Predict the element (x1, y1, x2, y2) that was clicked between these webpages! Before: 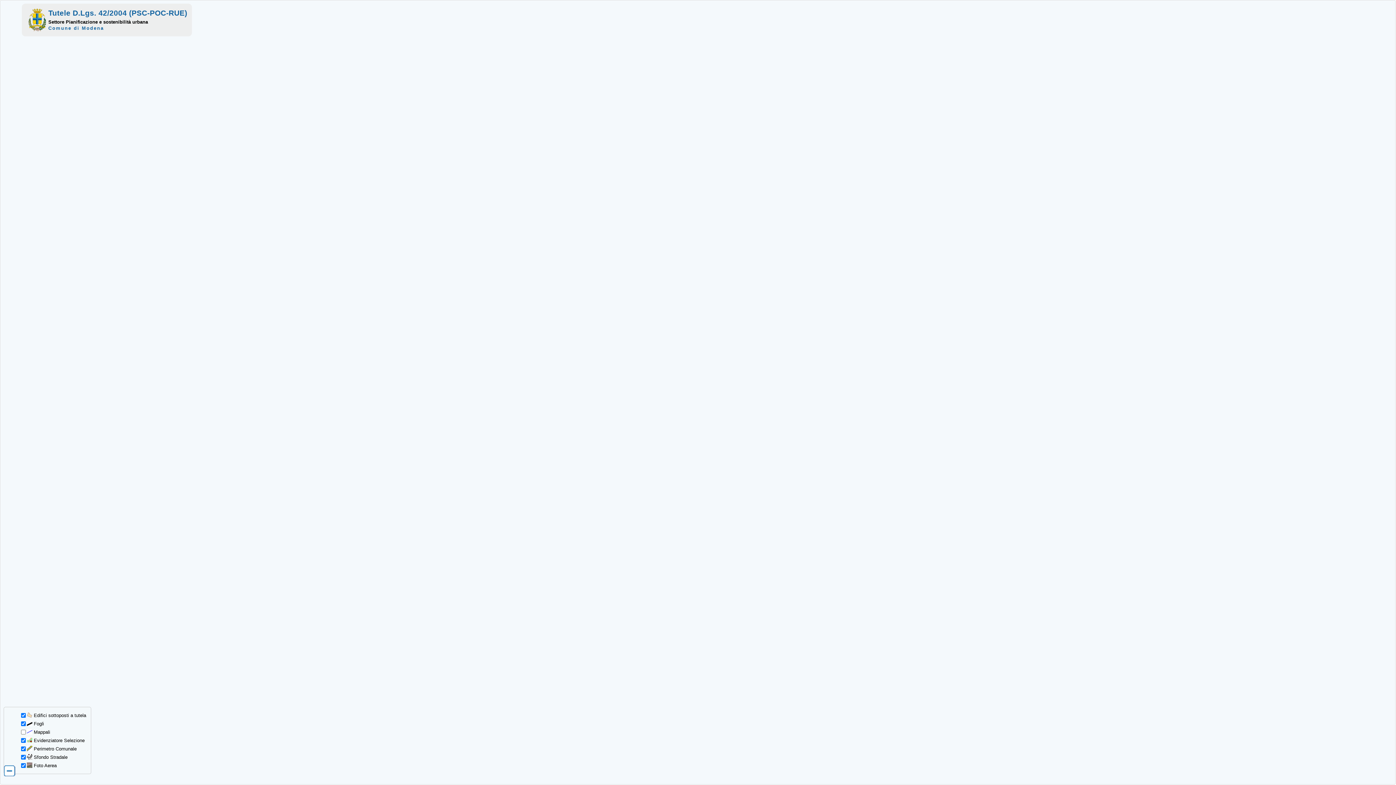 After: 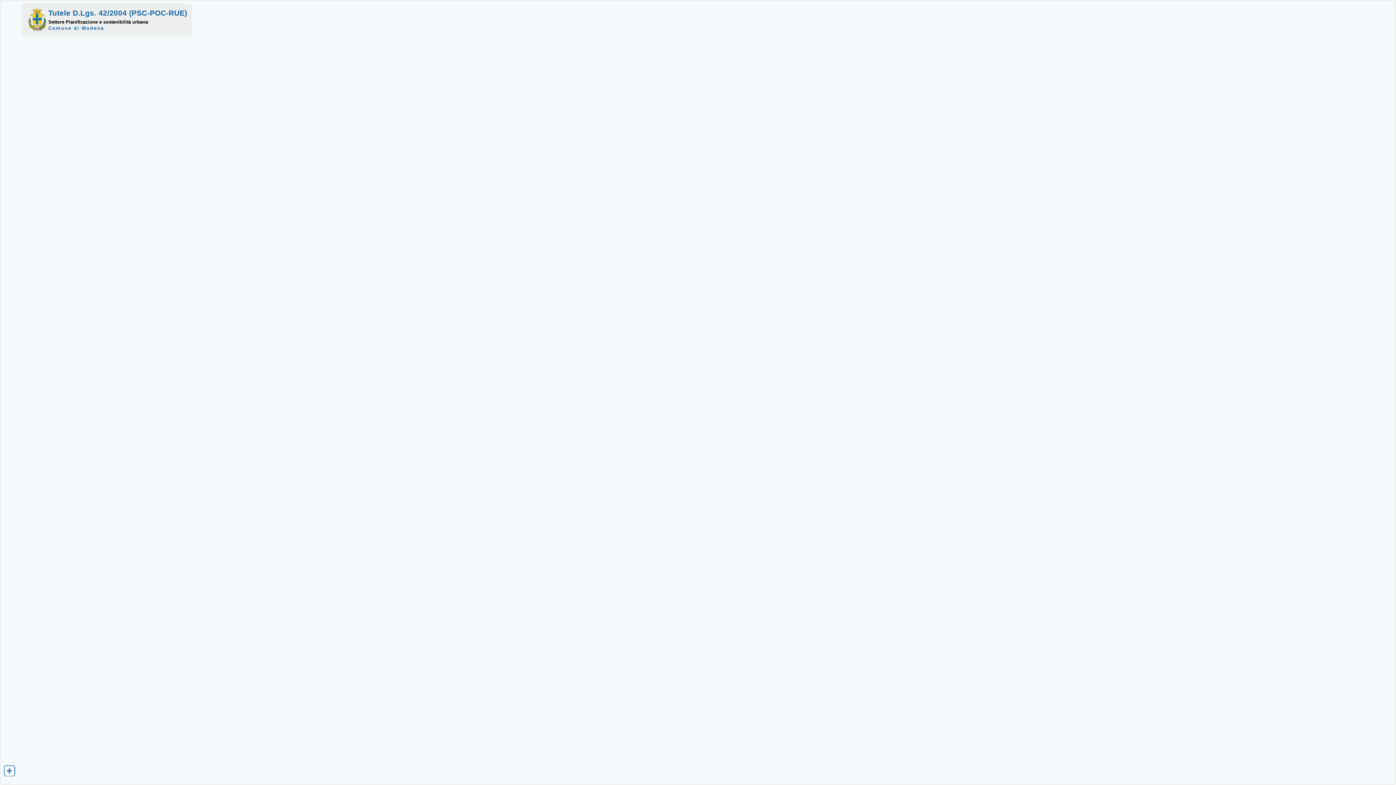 Action: bbox: (3, 771, 15, 777)